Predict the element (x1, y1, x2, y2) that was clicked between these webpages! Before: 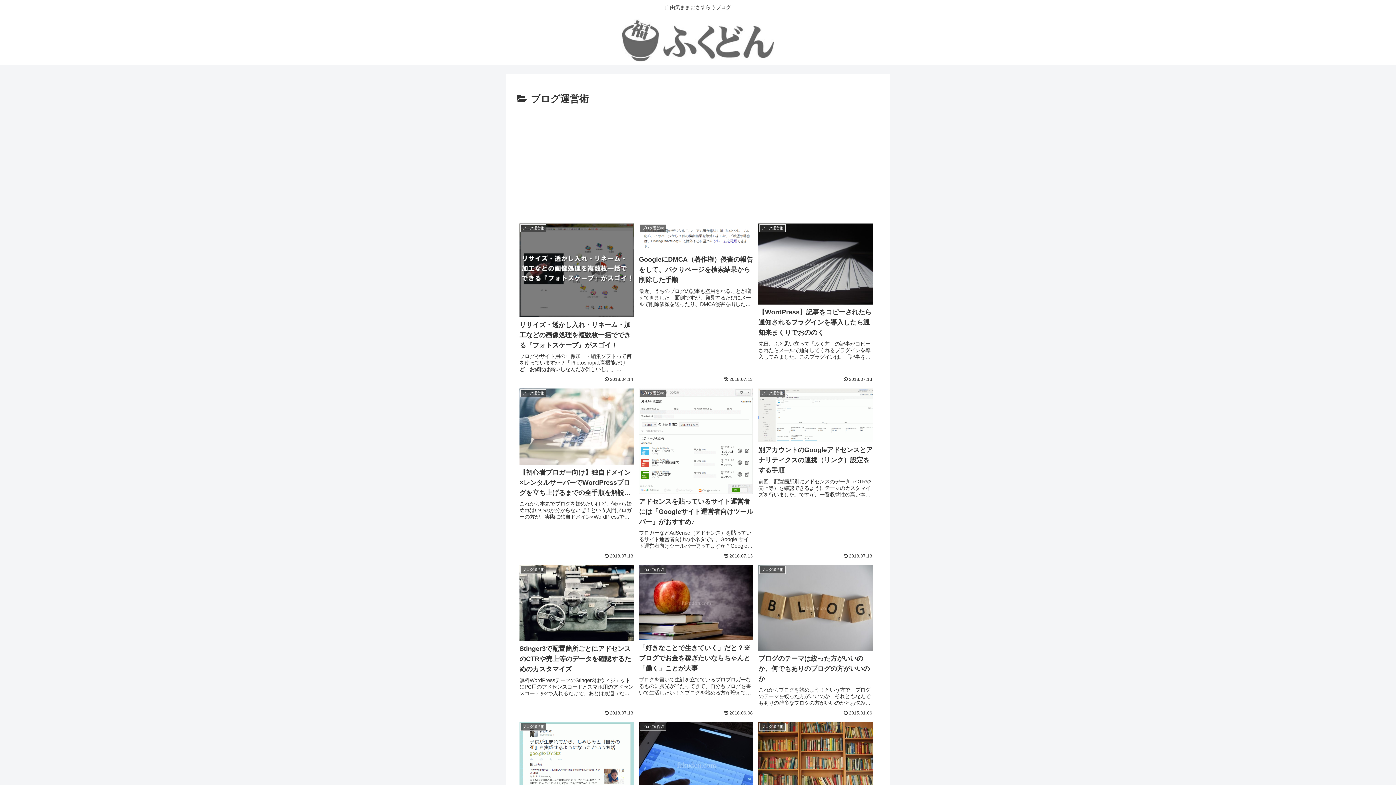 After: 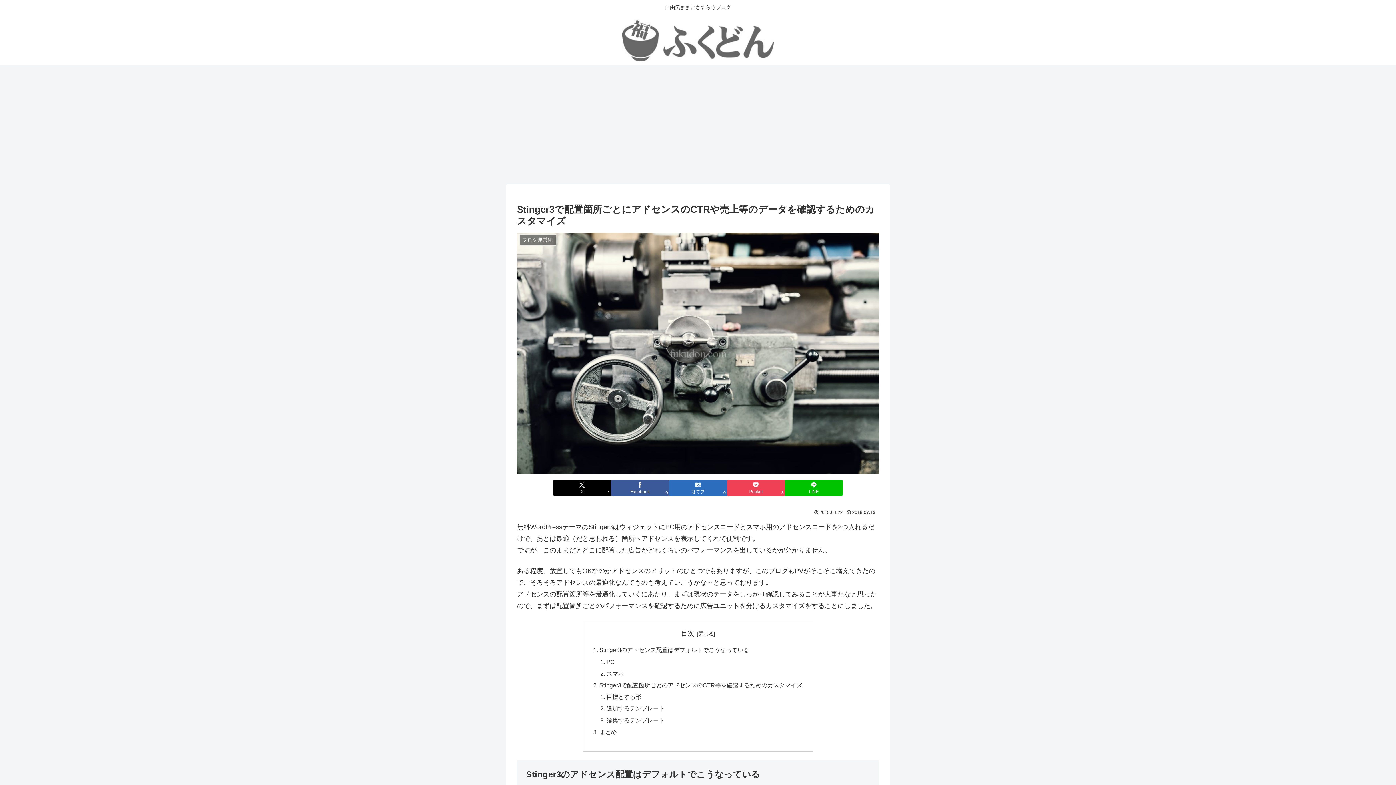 Action: label: ブログ運営術
Stinger3で配置箇所ごとにアドセンスのCTRや売上等のデータを確認するためのカスタマイズ
無料WordPressテーマのStinger3はウィジェットにPC用のアドセンスコードとスマホ用のアドセンスコードを2つ入れるだけで、あとは最適（だと思われる）箇所へアドセンスを表示してくれて便利です。ですが、このままだとどこに配置した広告...
2018.07.13 bbox: (517, 561, 636, 718)